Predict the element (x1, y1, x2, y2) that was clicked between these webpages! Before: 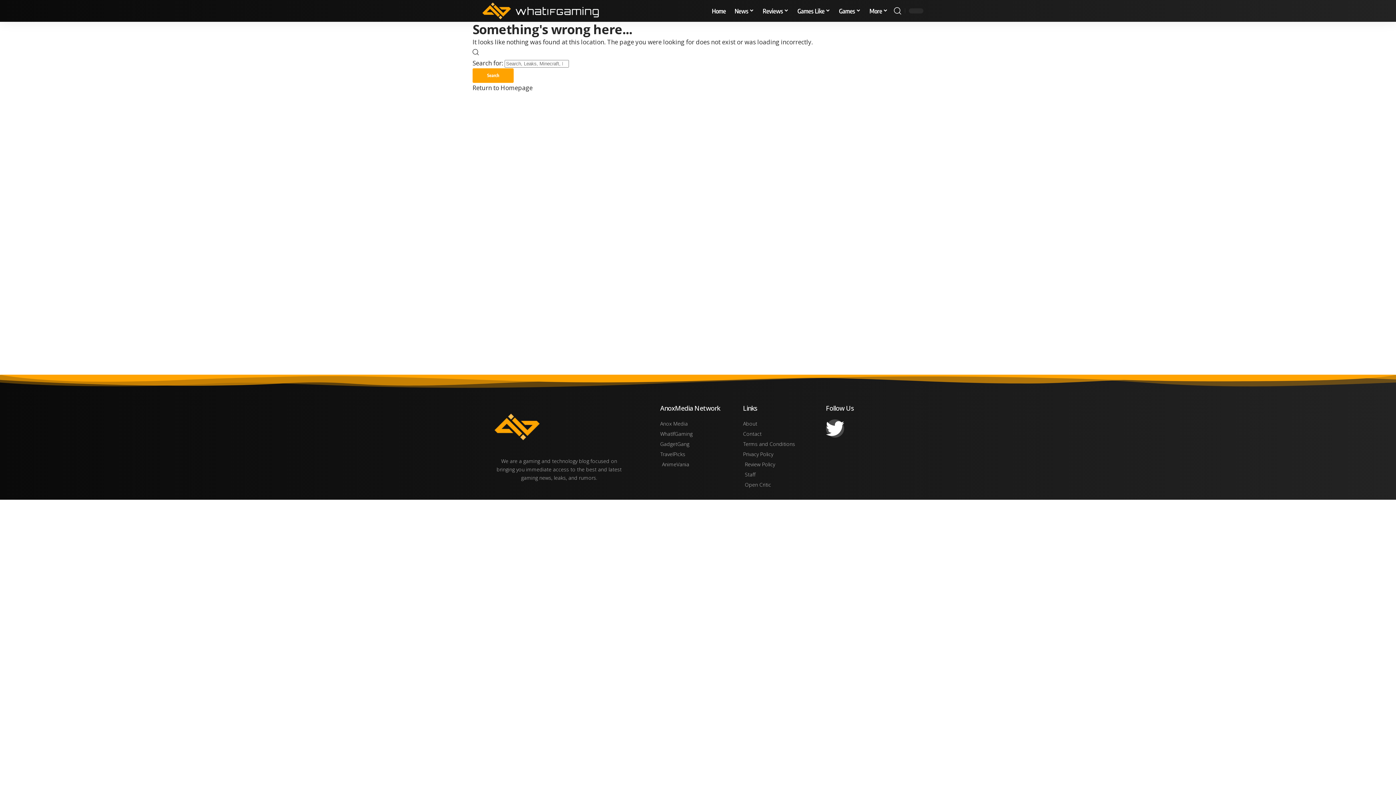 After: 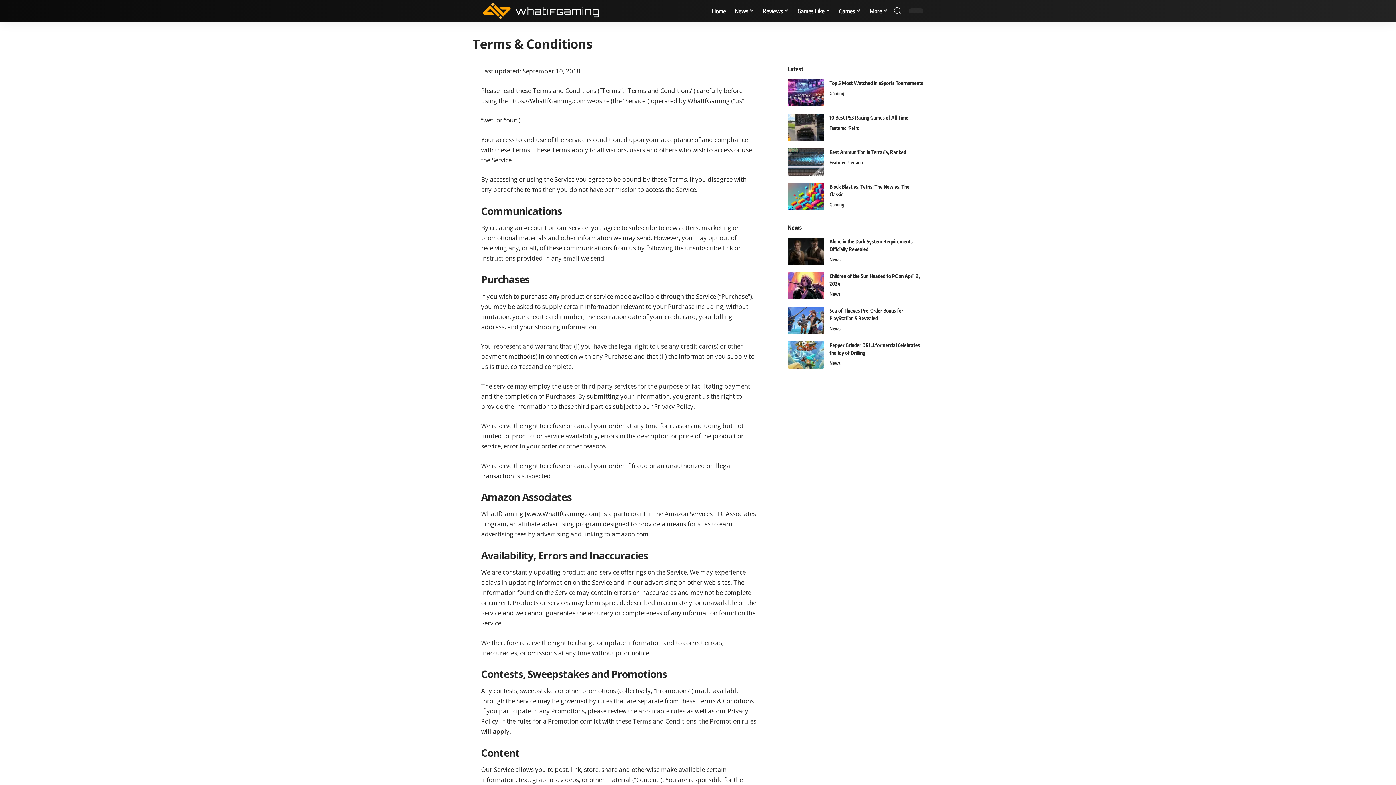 Action: bbox: (743, 440, 818, 448) label: Terms and Conditions